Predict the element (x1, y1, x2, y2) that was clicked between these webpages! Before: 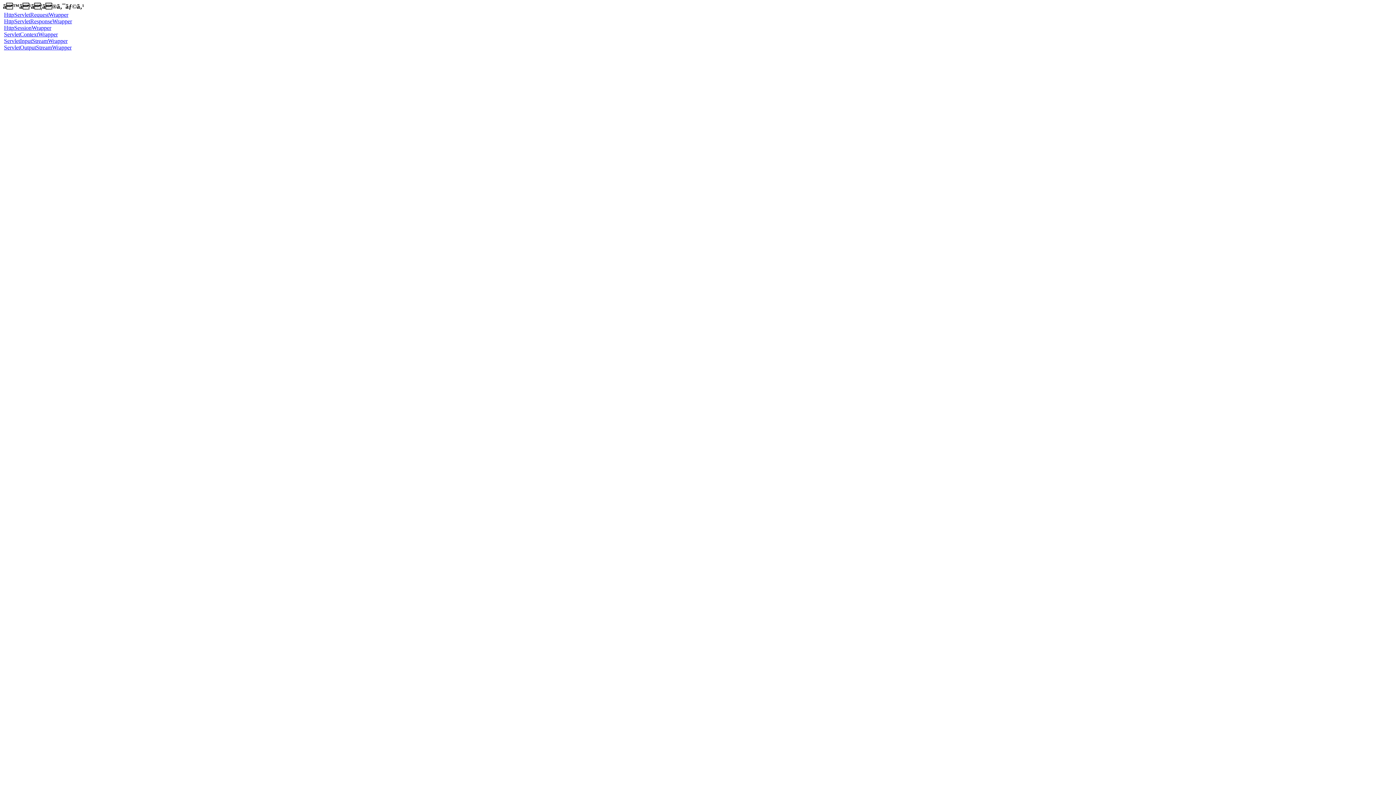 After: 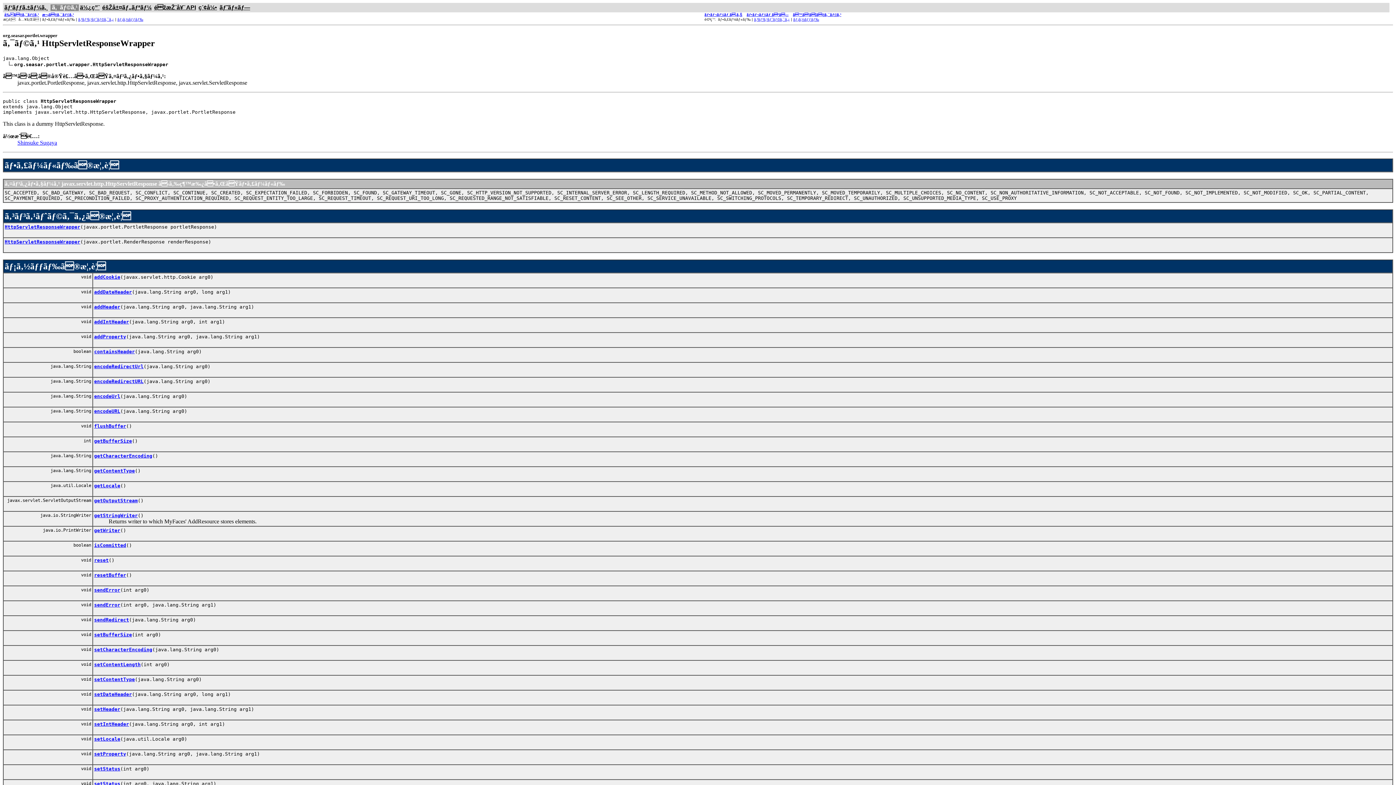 Action: bbox: (4, 18, 72, 24) label: HttpServletResponseWrapper